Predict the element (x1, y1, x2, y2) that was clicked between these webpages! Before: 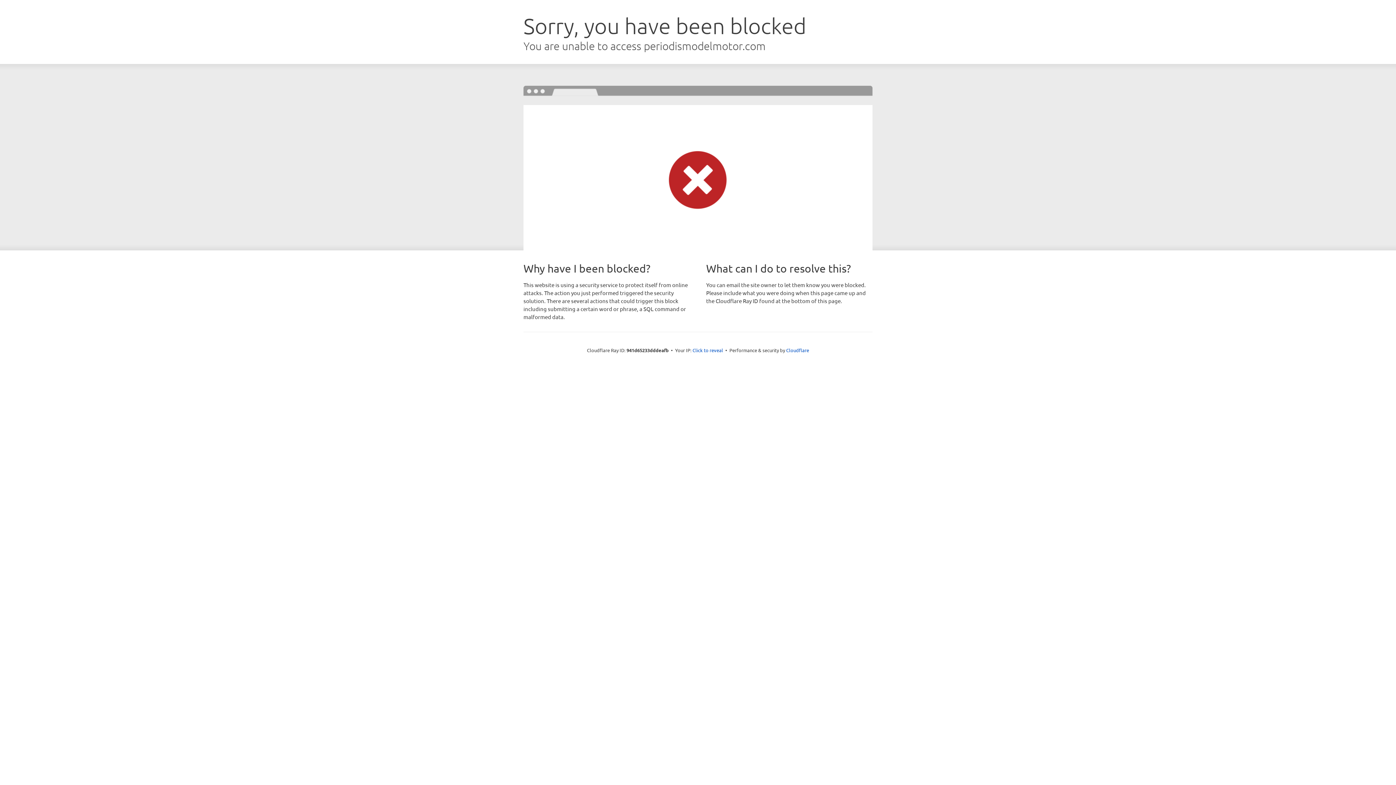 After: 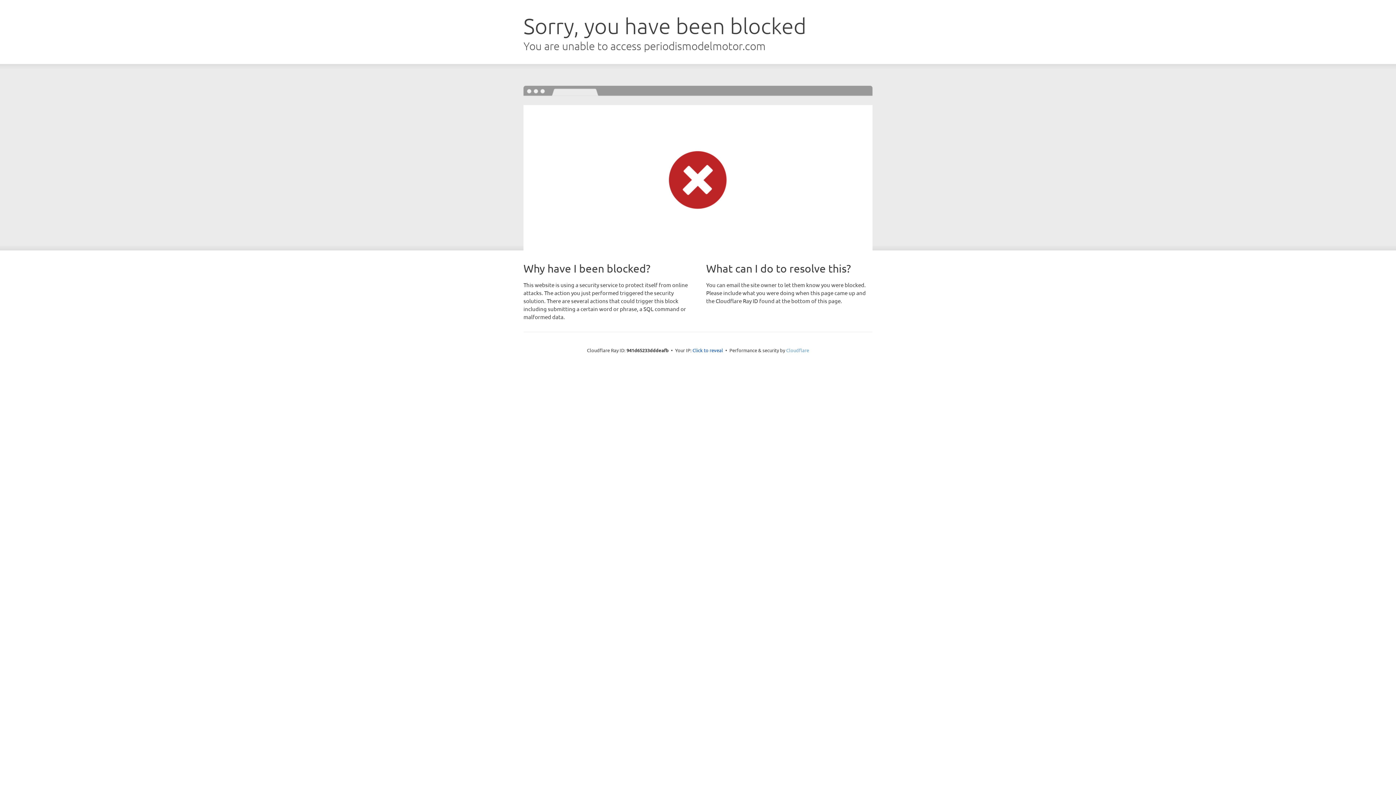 Action: bbox: (786, 347, 809, 353) label: Cloudflare